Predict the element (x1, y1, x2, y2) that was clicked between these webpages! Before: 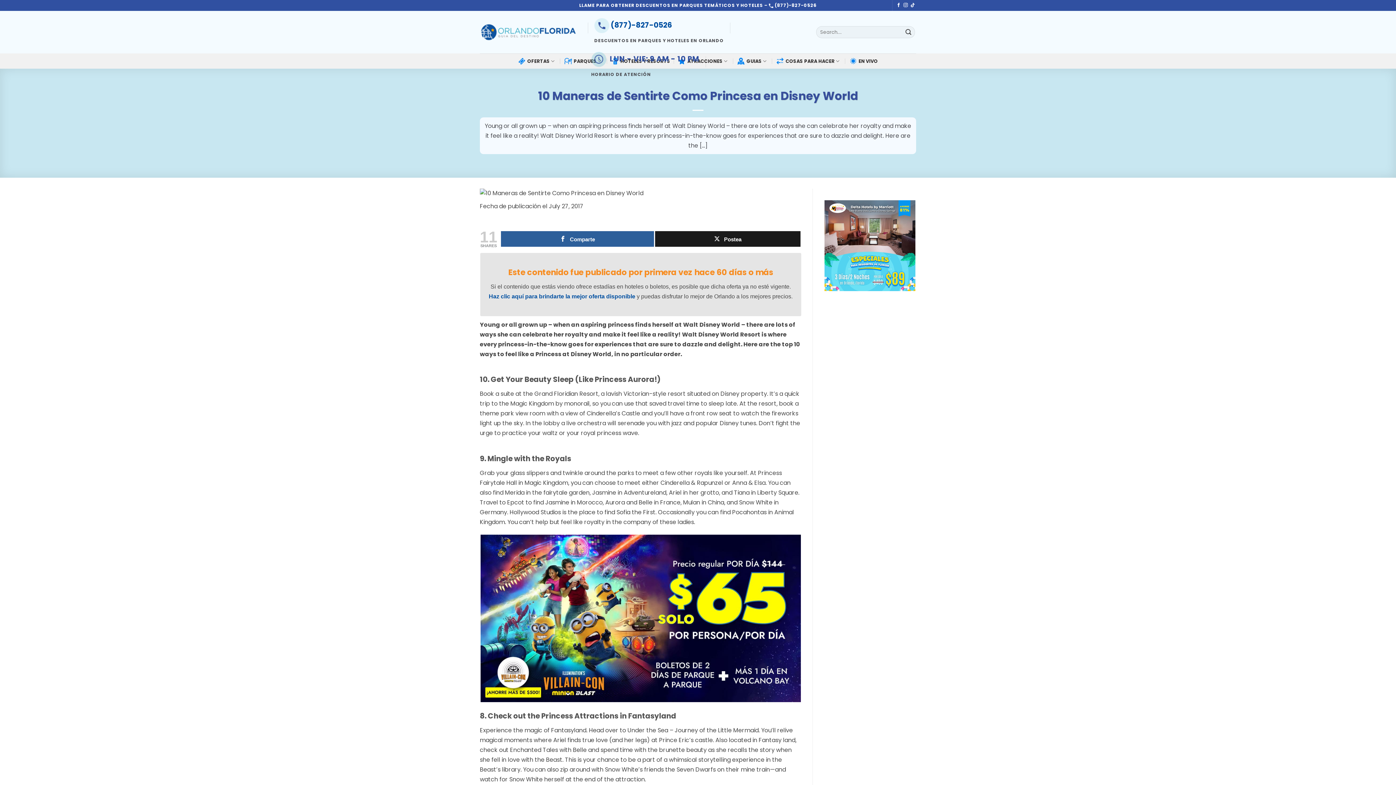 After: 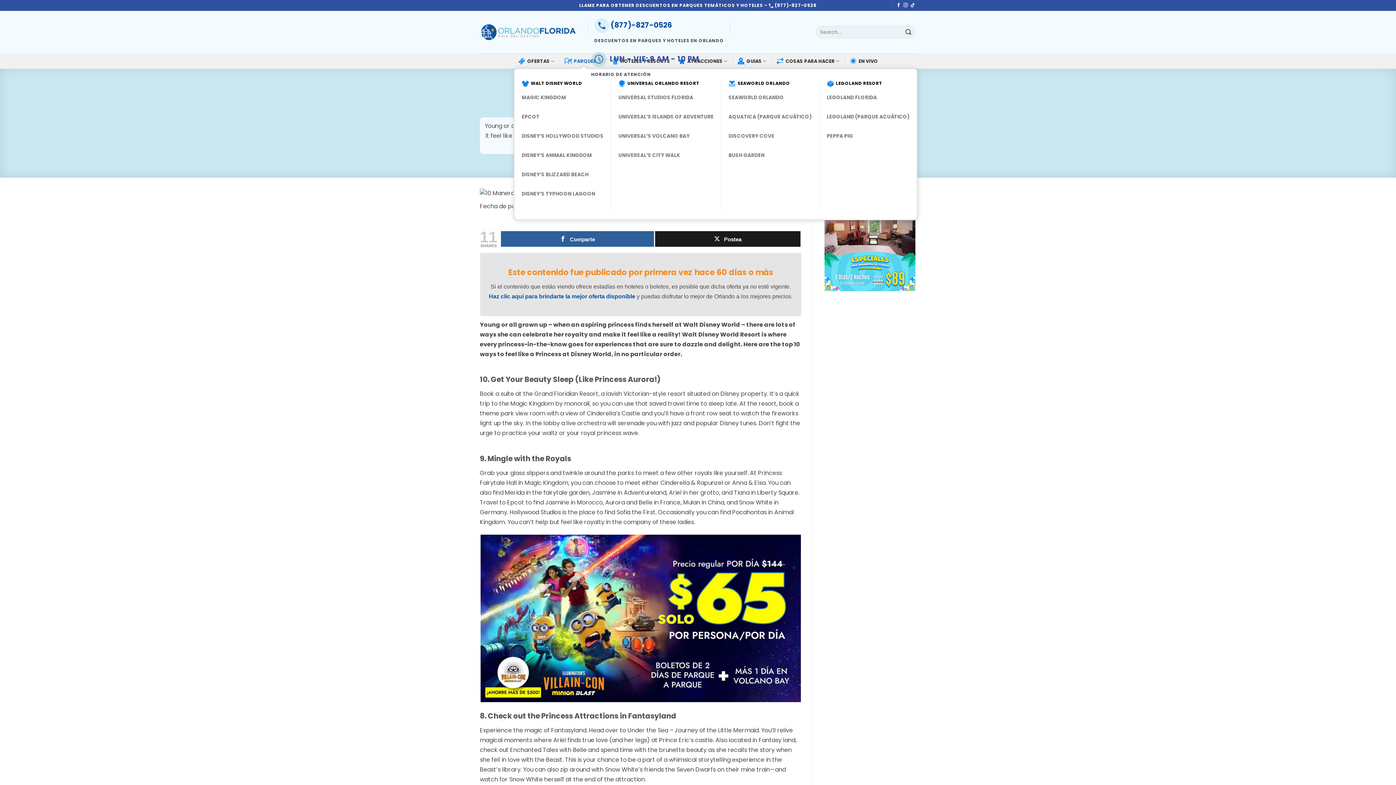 Action: label: PARQUES bbox: (564, 53, 603, 68)